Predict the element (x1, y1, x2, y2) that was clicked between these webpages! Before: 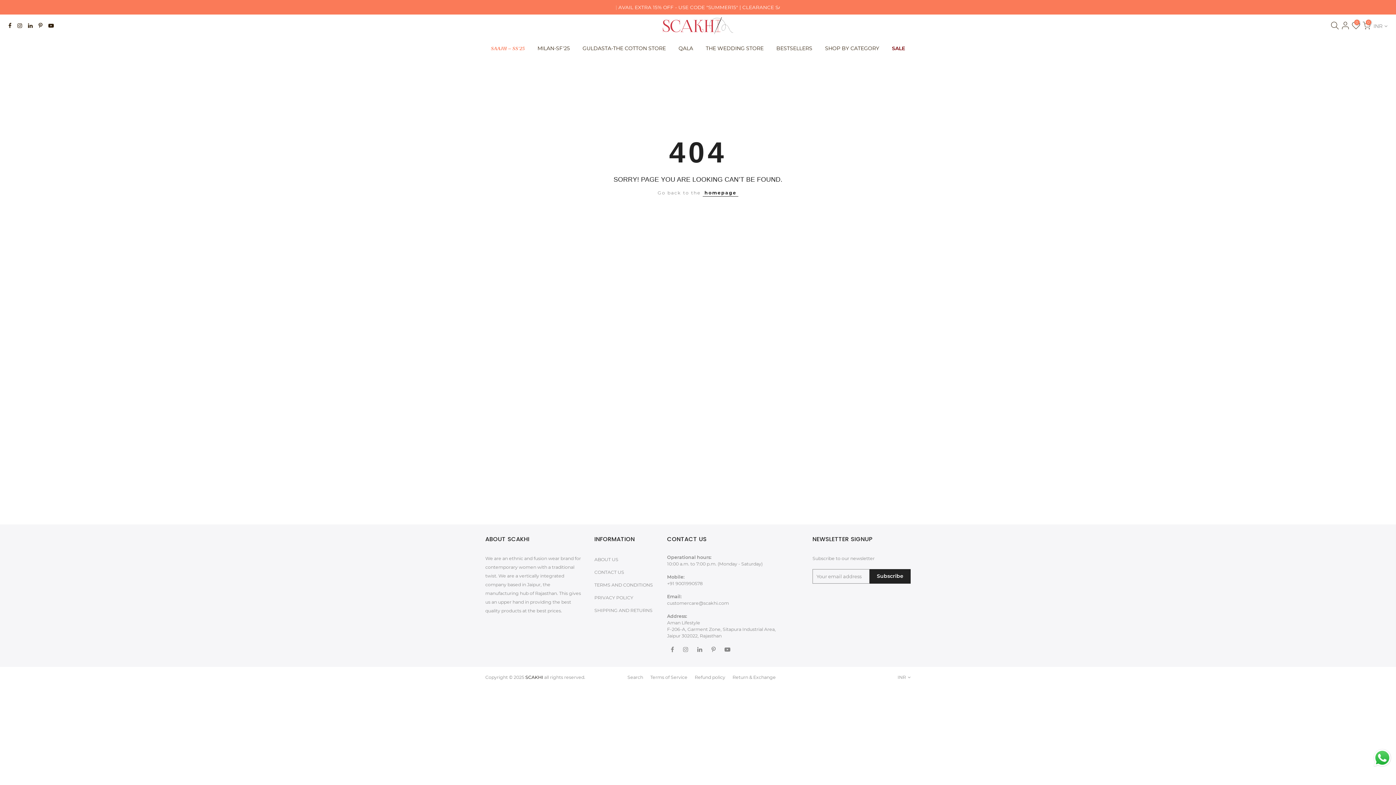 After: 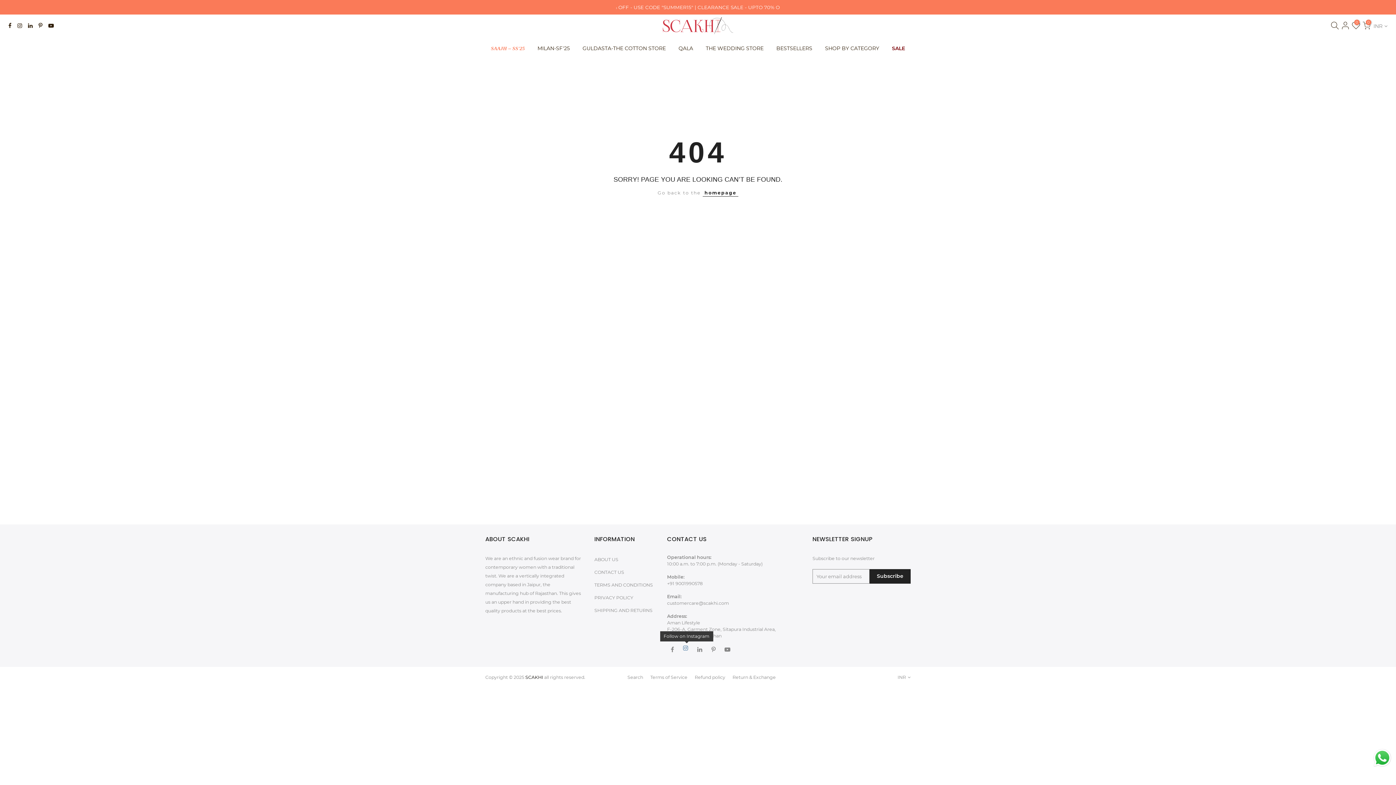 Action: bbox: (683, 646, 690, 652)